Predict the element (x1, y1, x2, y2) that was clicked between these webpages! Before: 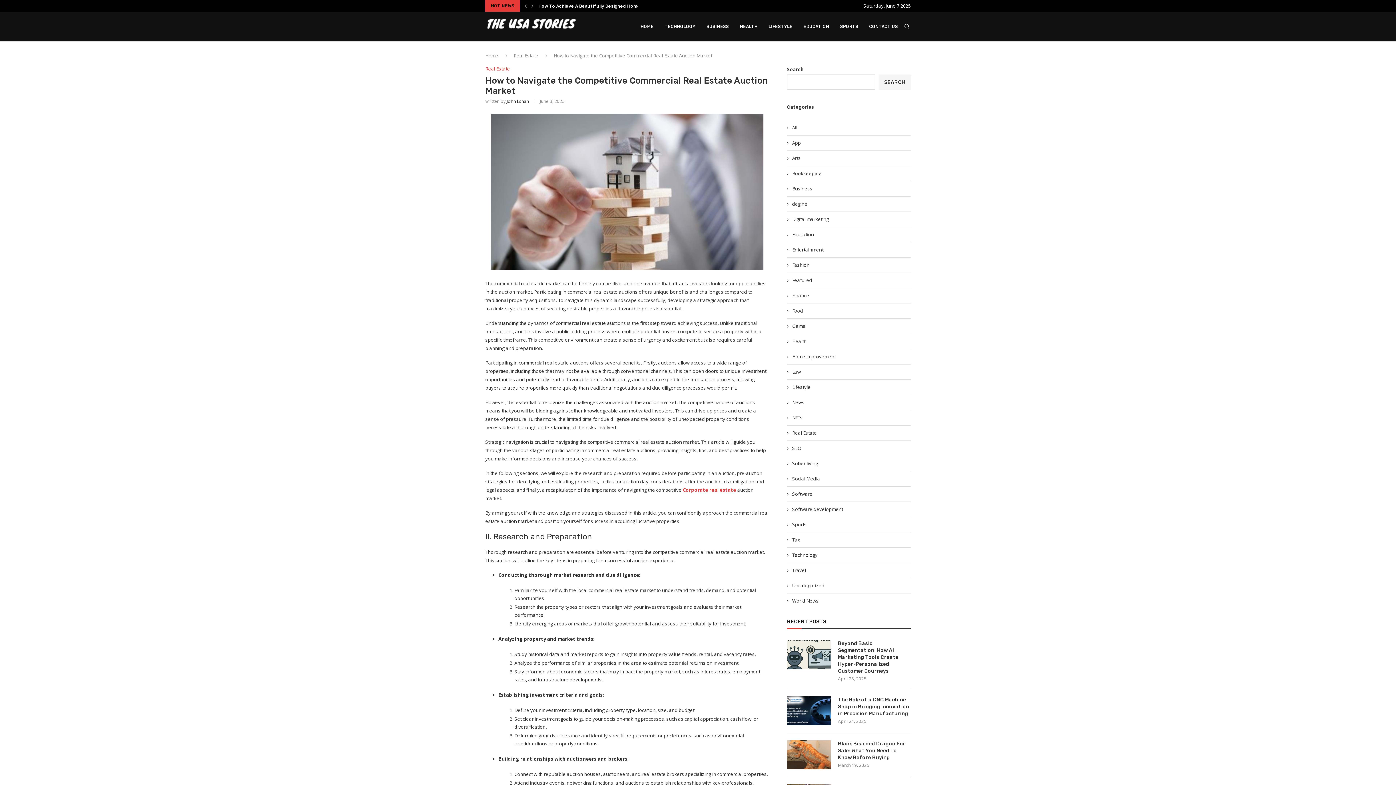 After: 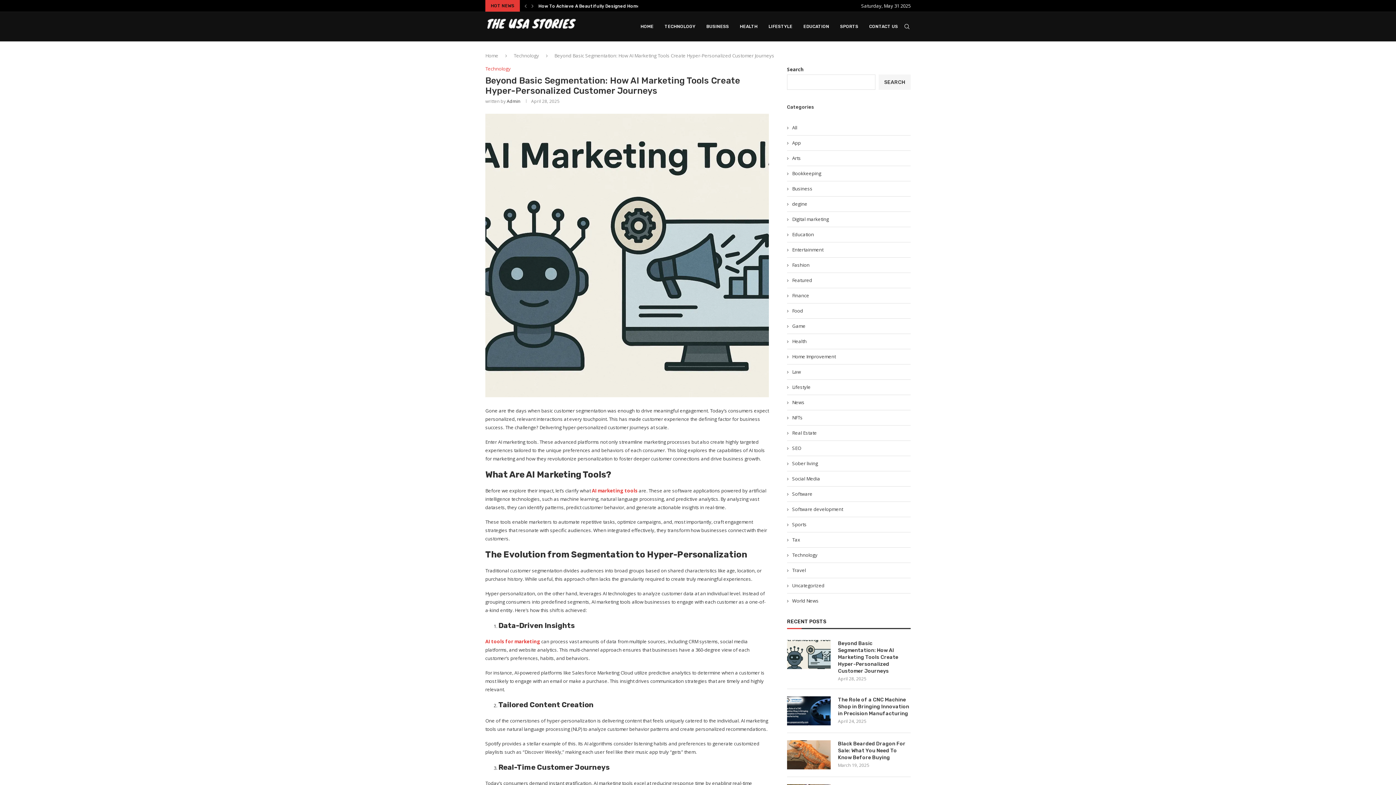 Action: bbox: (838, 640, 910, 674) label: Beyond Basic Segmentation: How AI Marketing Tools Create Hyper-Personalized Customer Journeys